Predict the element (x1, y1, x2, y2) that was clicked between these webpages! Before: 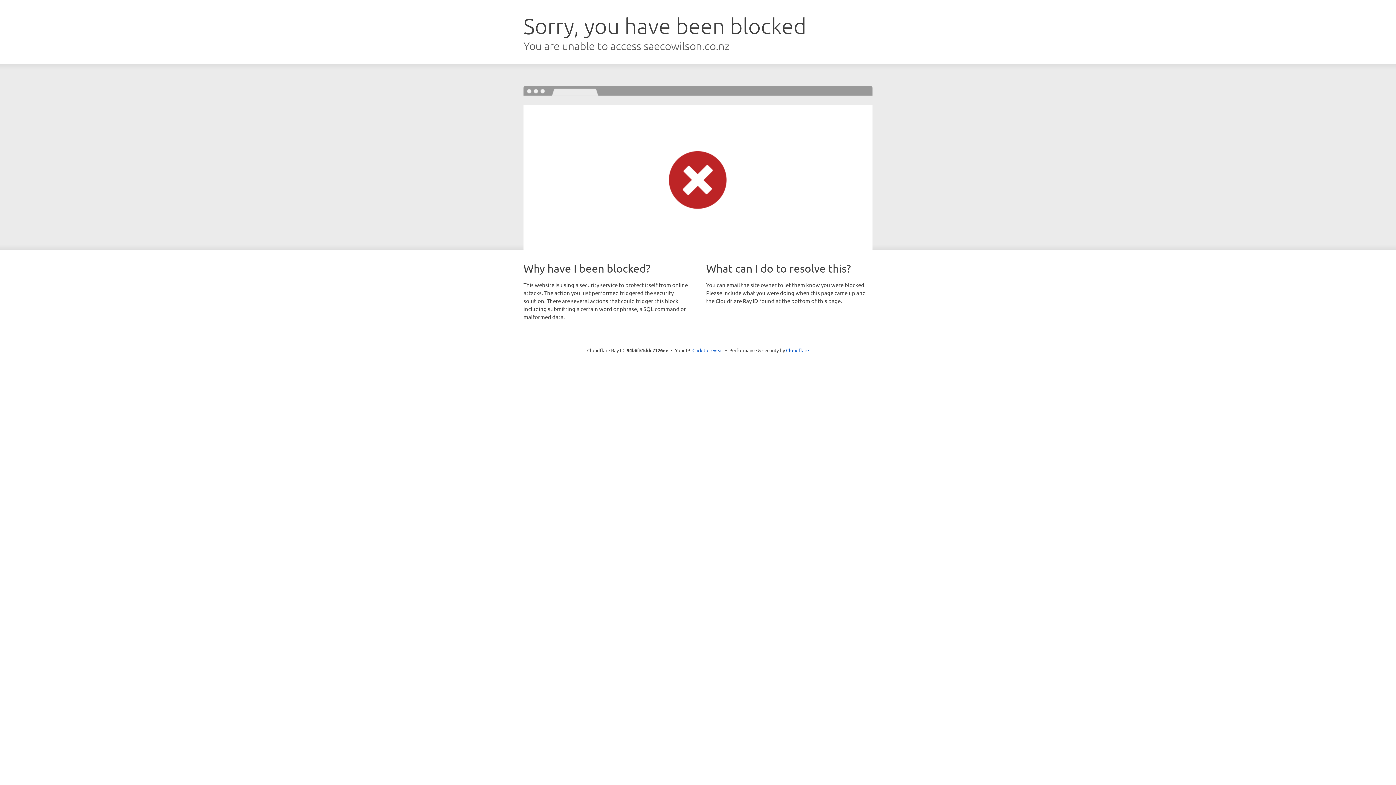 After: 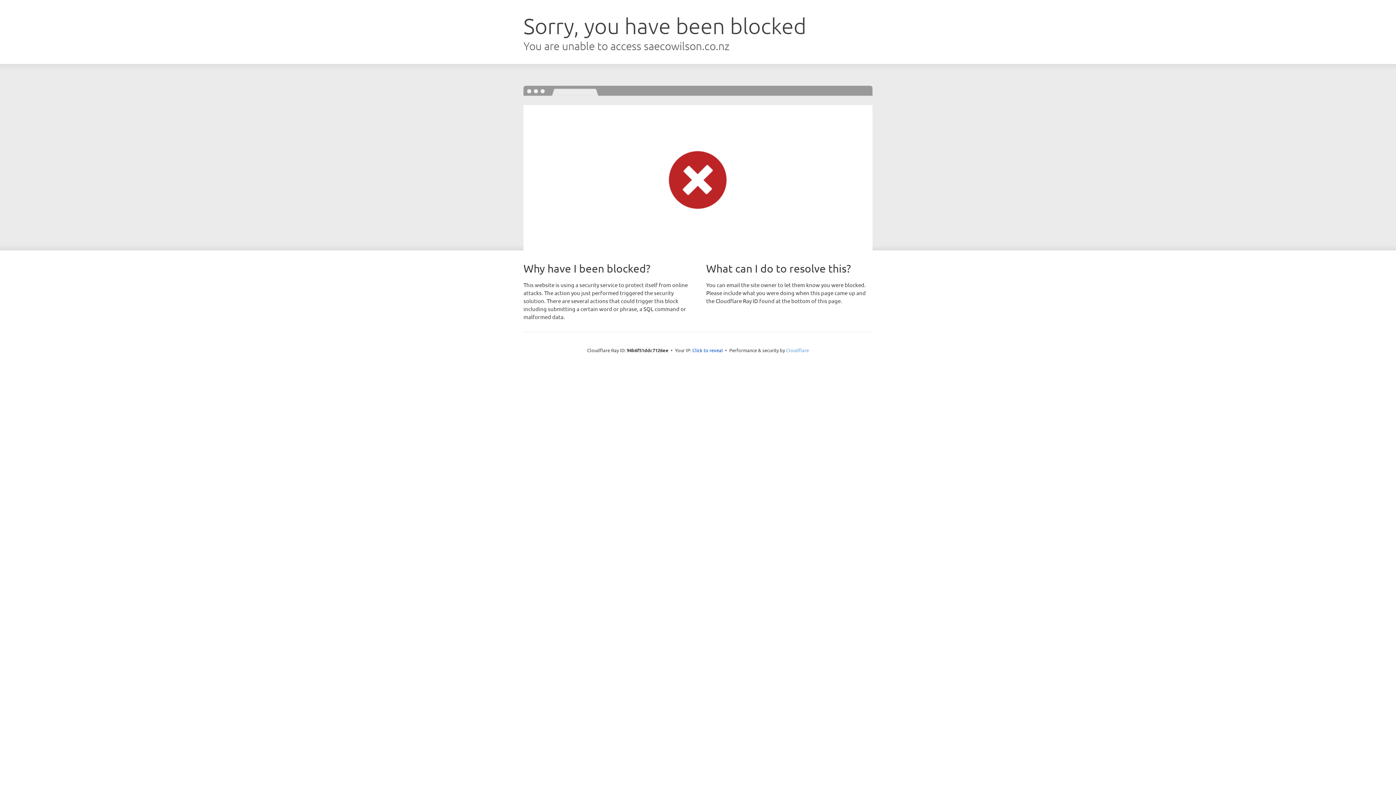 Action: bbox: (786, 347, 809, 353) label: Cloudflare